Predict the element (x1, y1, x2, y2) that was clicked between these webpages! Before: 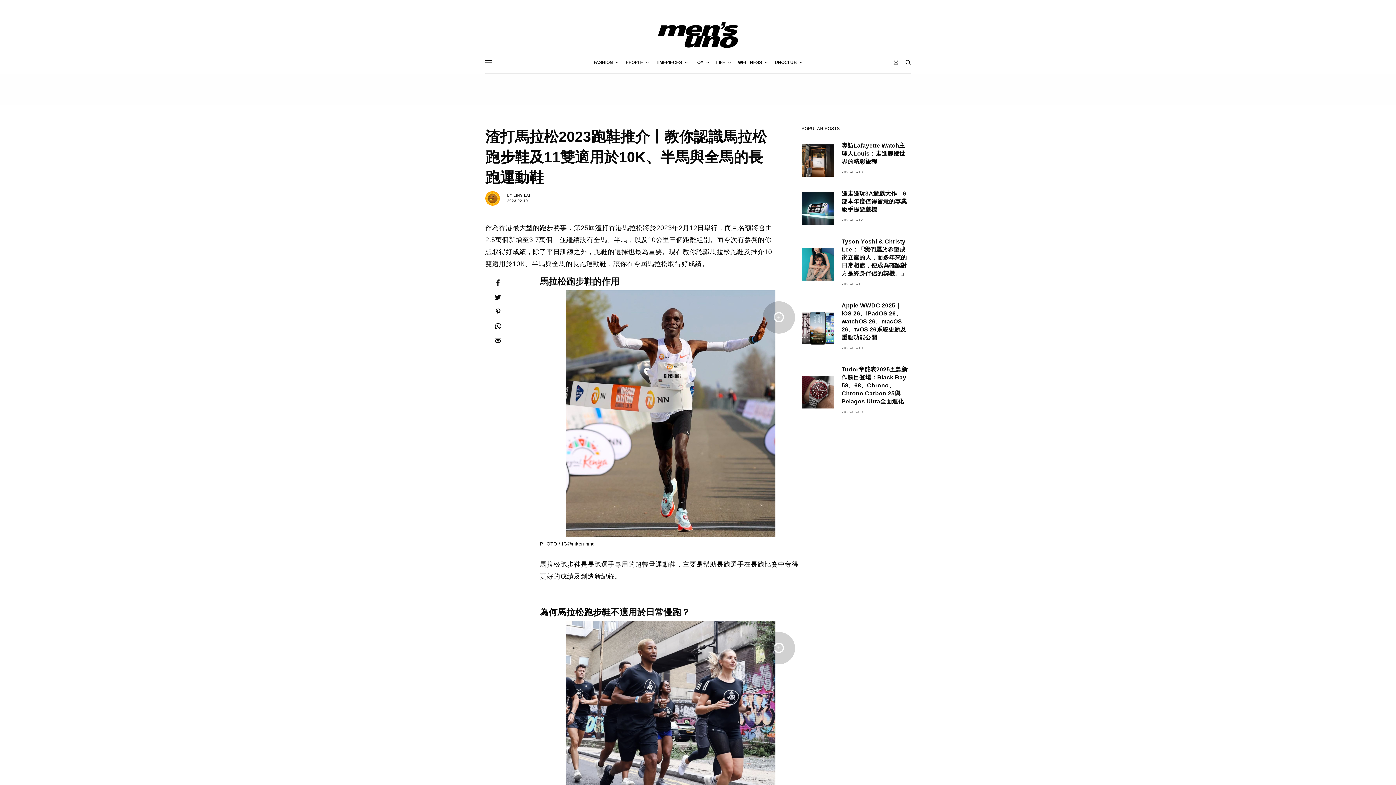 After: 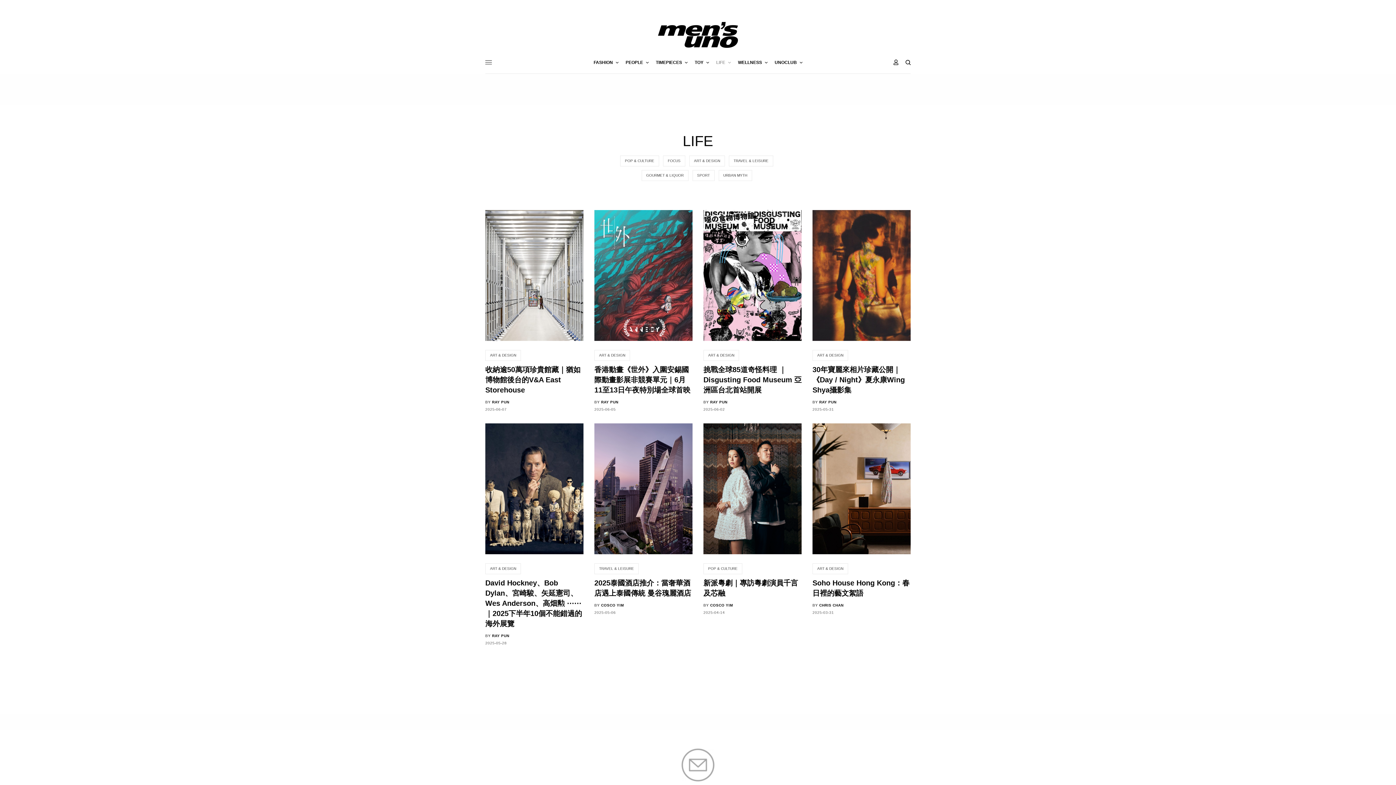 Action: label: LIFE bbox: (716, 51, 730, 73)